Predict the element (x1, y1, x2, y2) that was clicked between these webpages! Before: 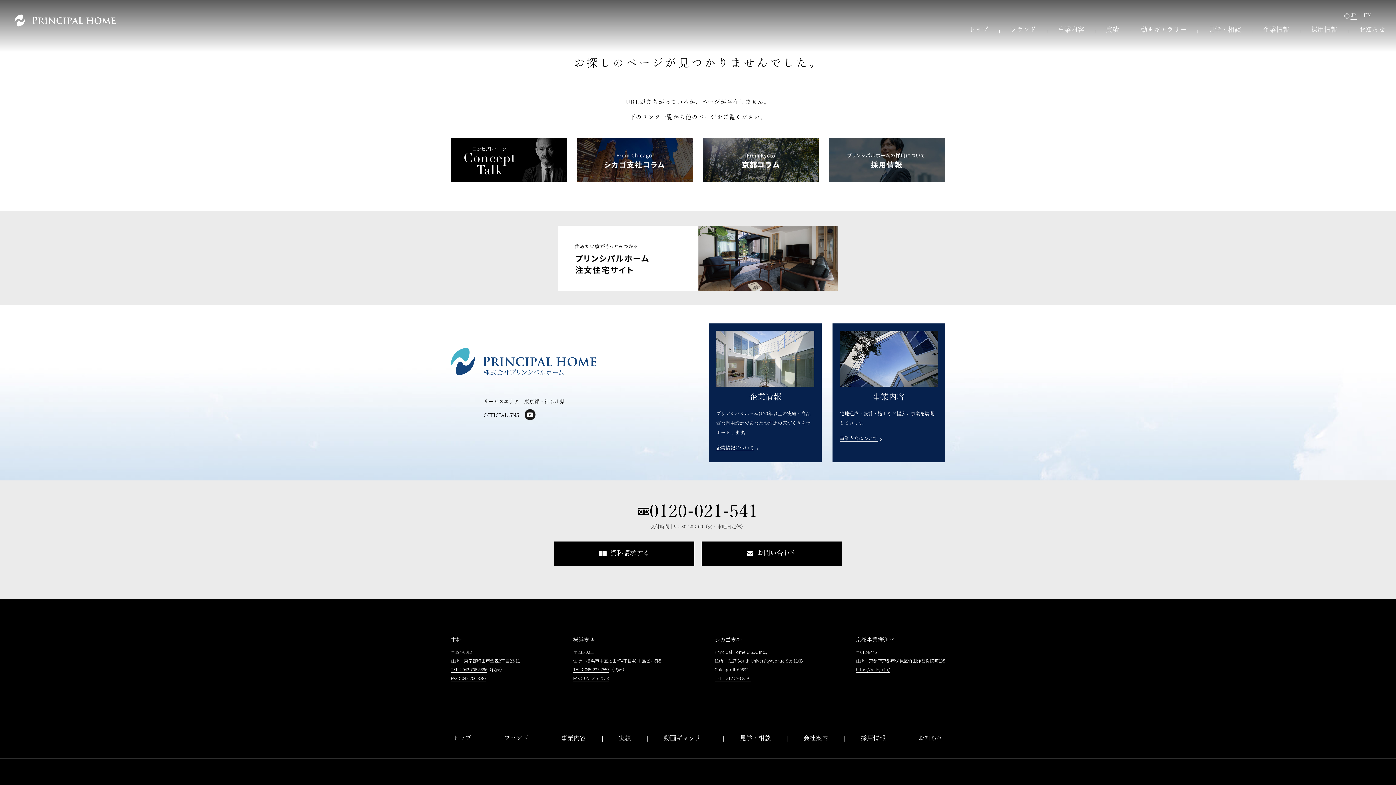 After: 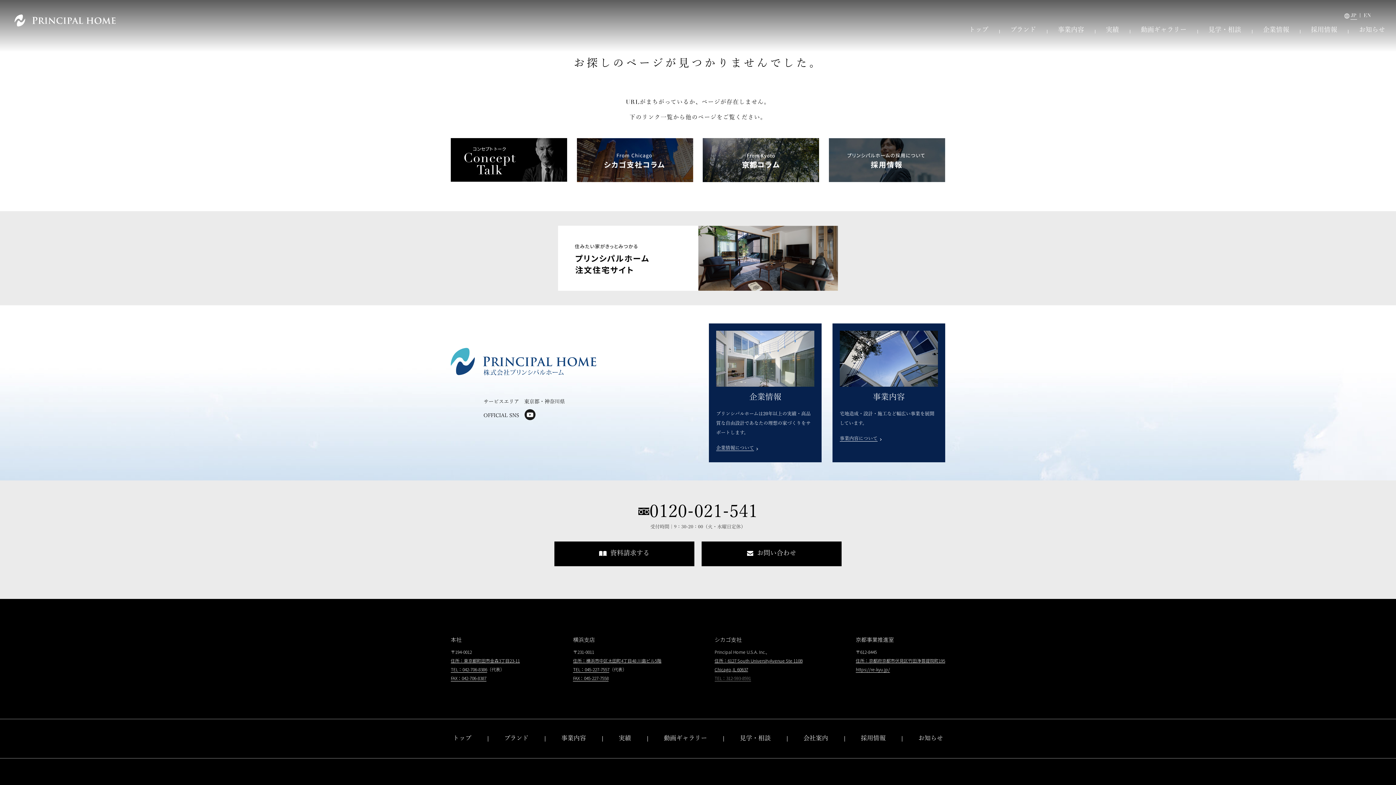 Action: bbox: (714, 675, 751, 681) label: TEL：312-593-8591